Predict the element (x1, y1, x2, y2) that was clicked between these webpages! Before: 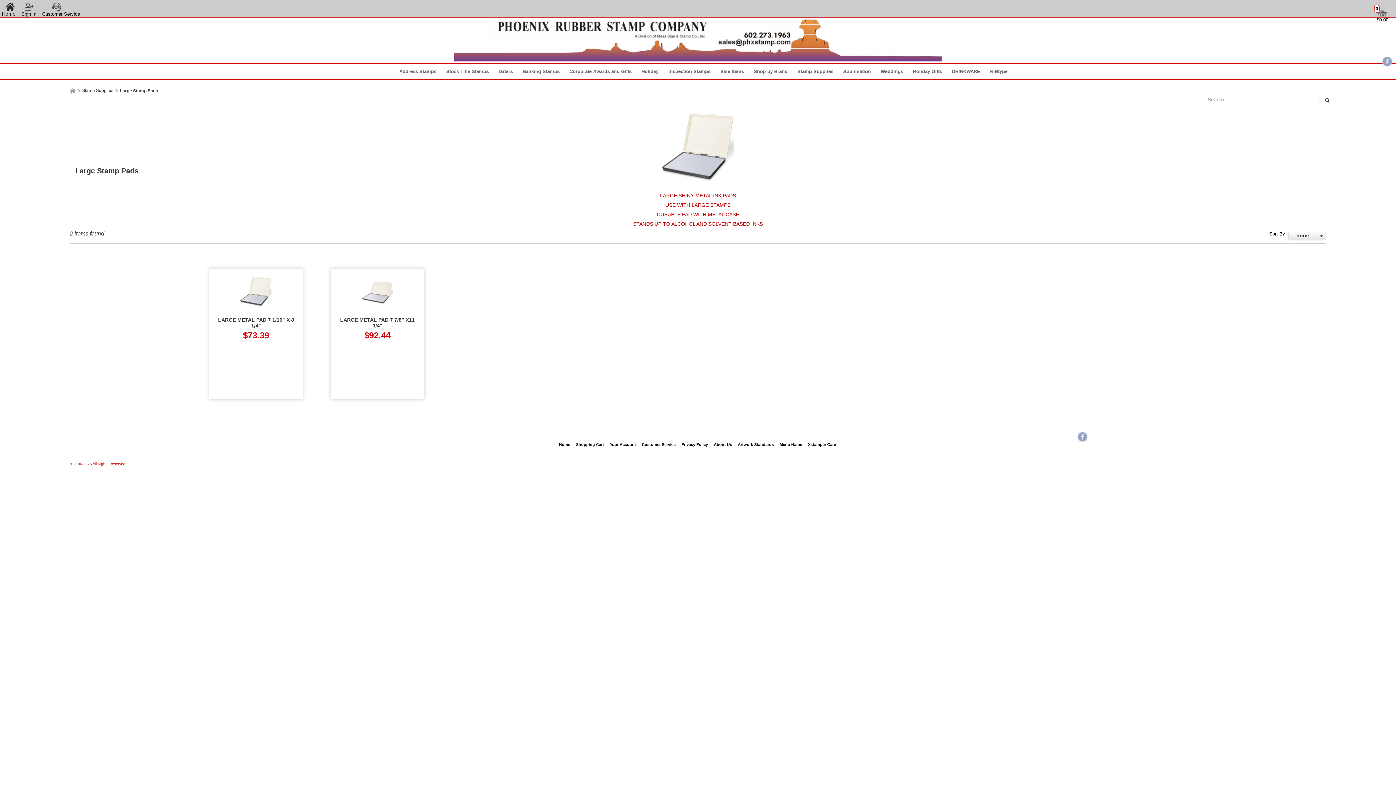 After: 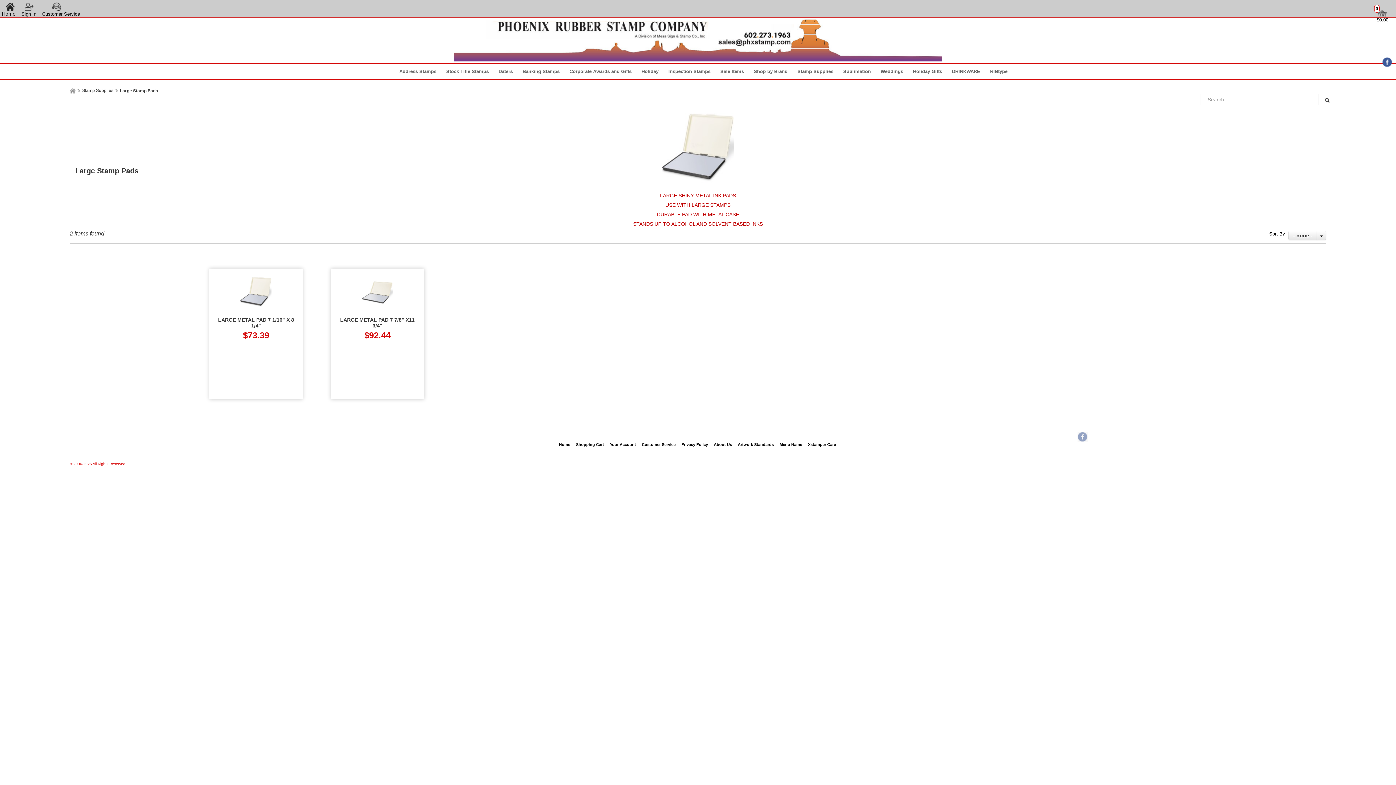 Action: bbox: (1382, 56, 1392, 67) label: Facebook